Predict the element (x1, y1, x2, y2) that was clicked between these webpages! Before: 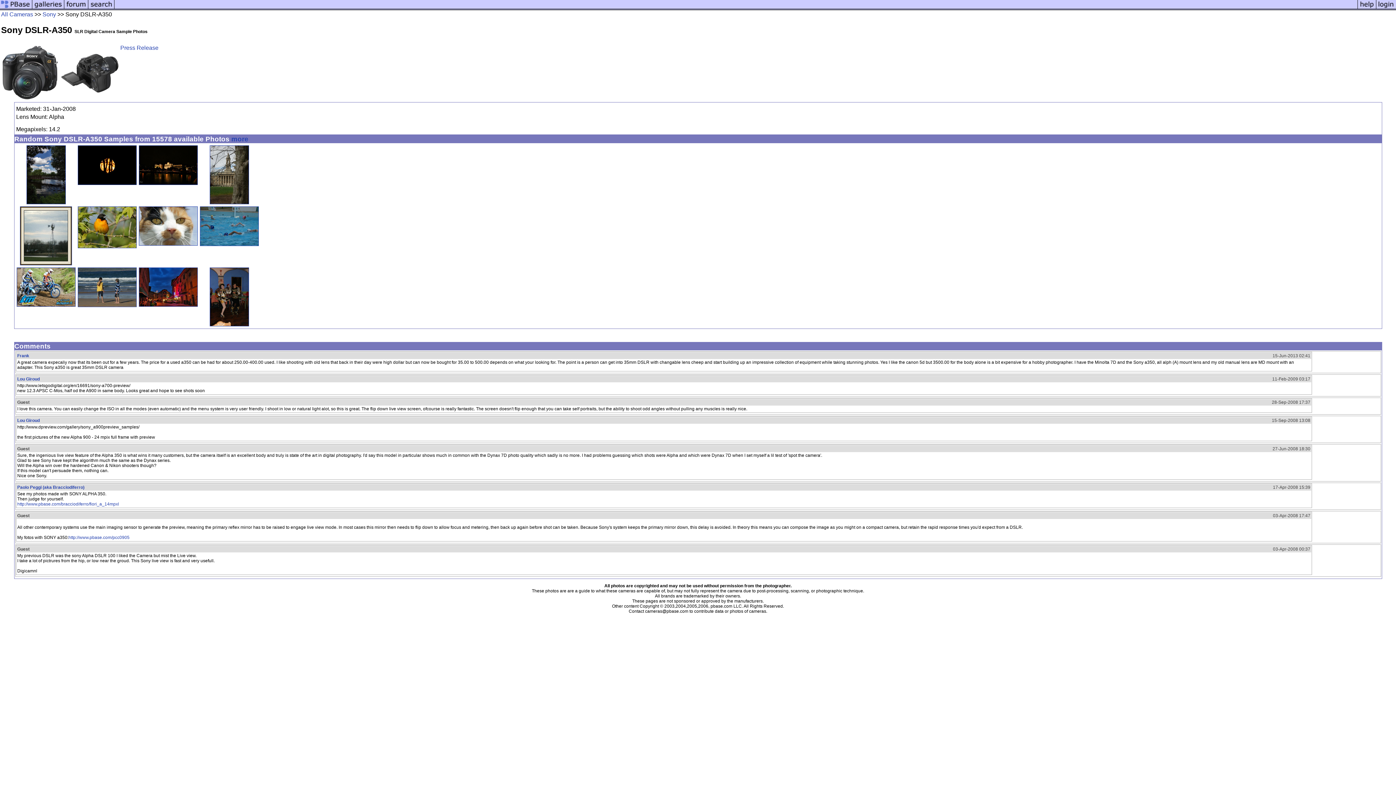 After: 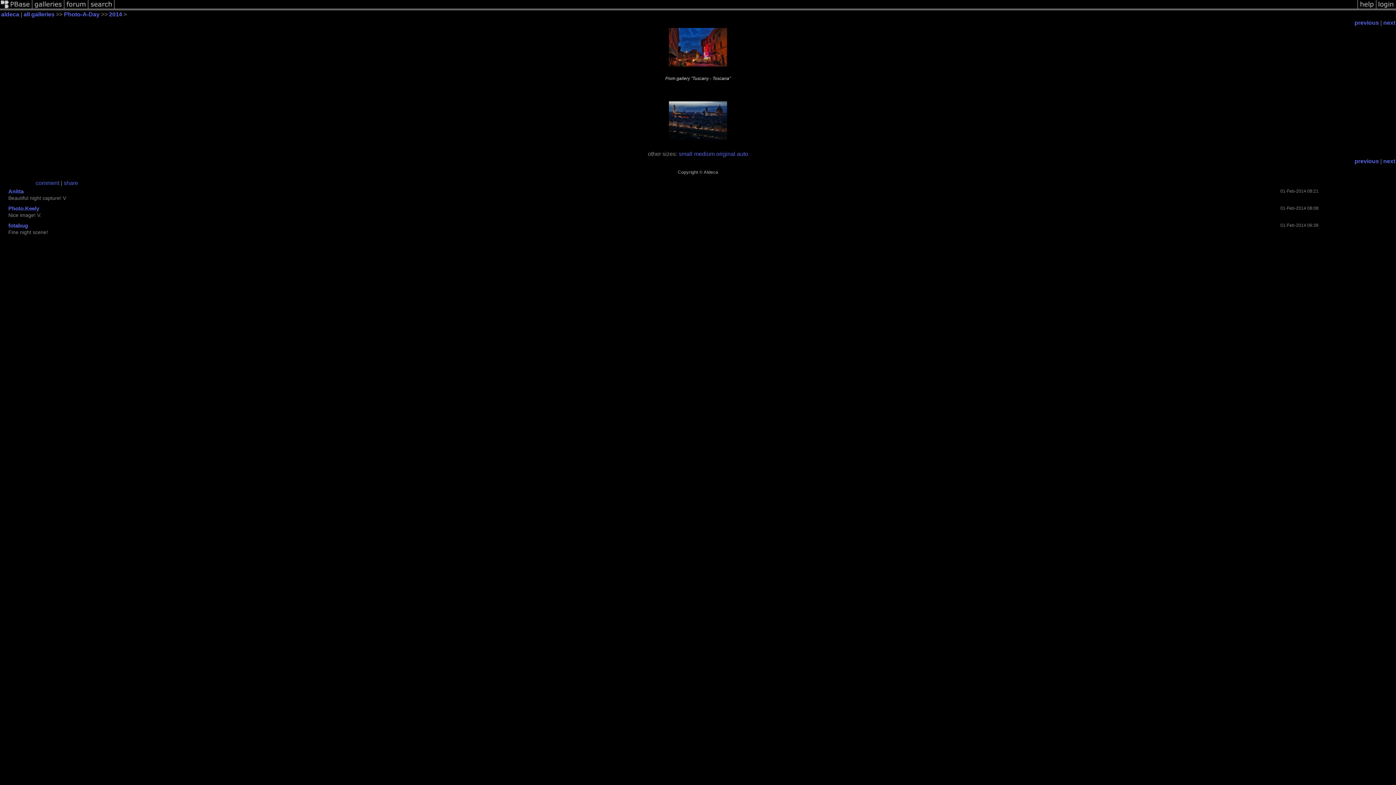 Action: bbox: (138, 301, 197, 308)